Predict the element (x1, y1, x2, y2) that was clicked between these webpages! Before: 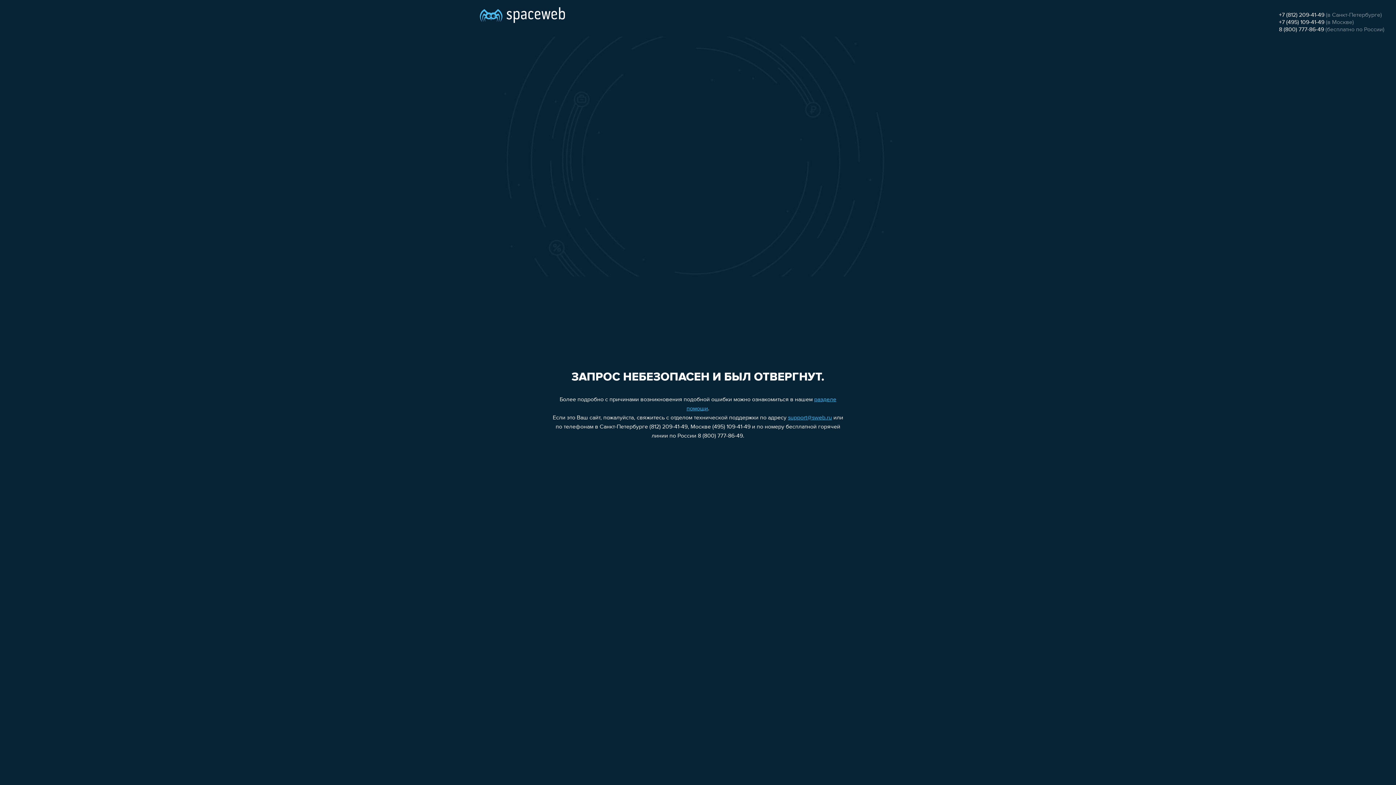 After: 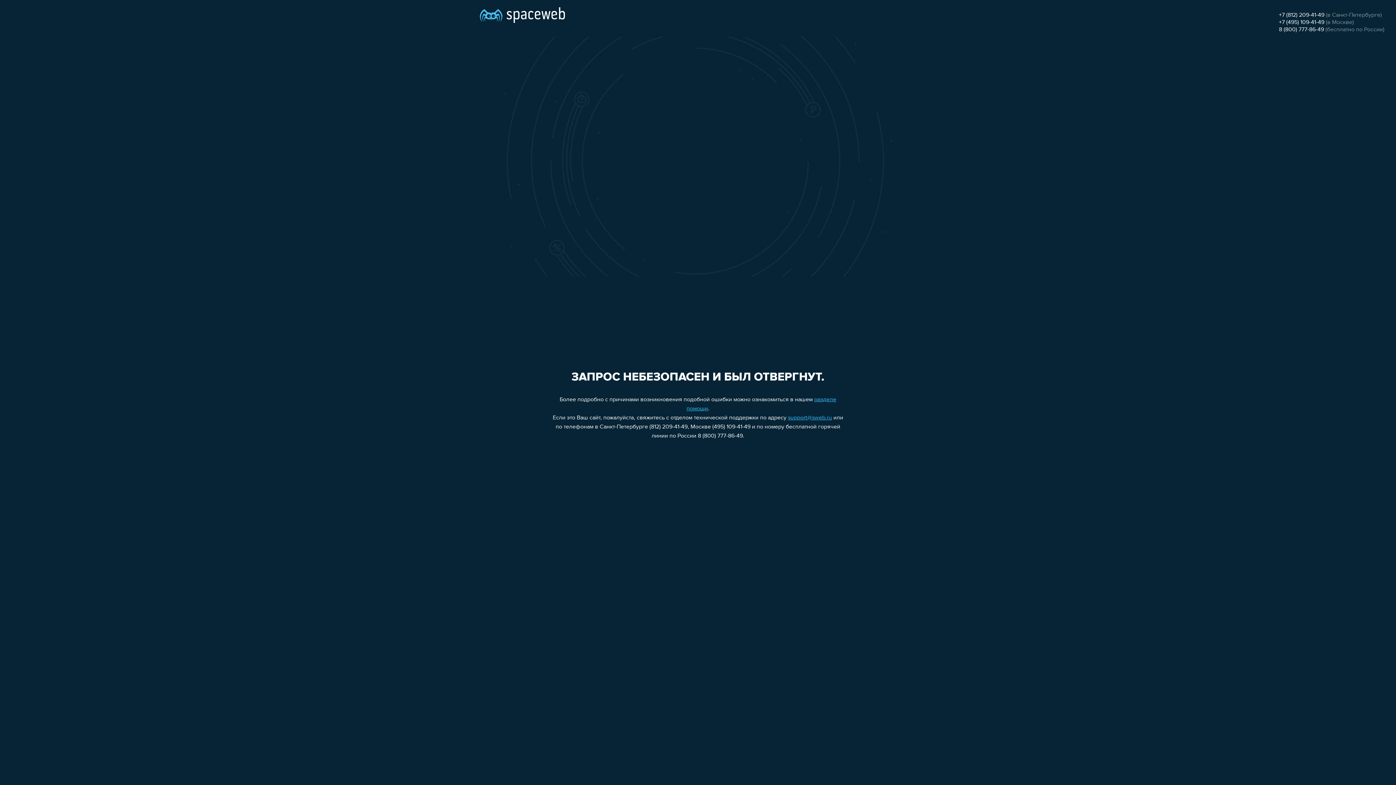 Action: label: support@sweb.ru bbox: (788, 415, 832, 421)